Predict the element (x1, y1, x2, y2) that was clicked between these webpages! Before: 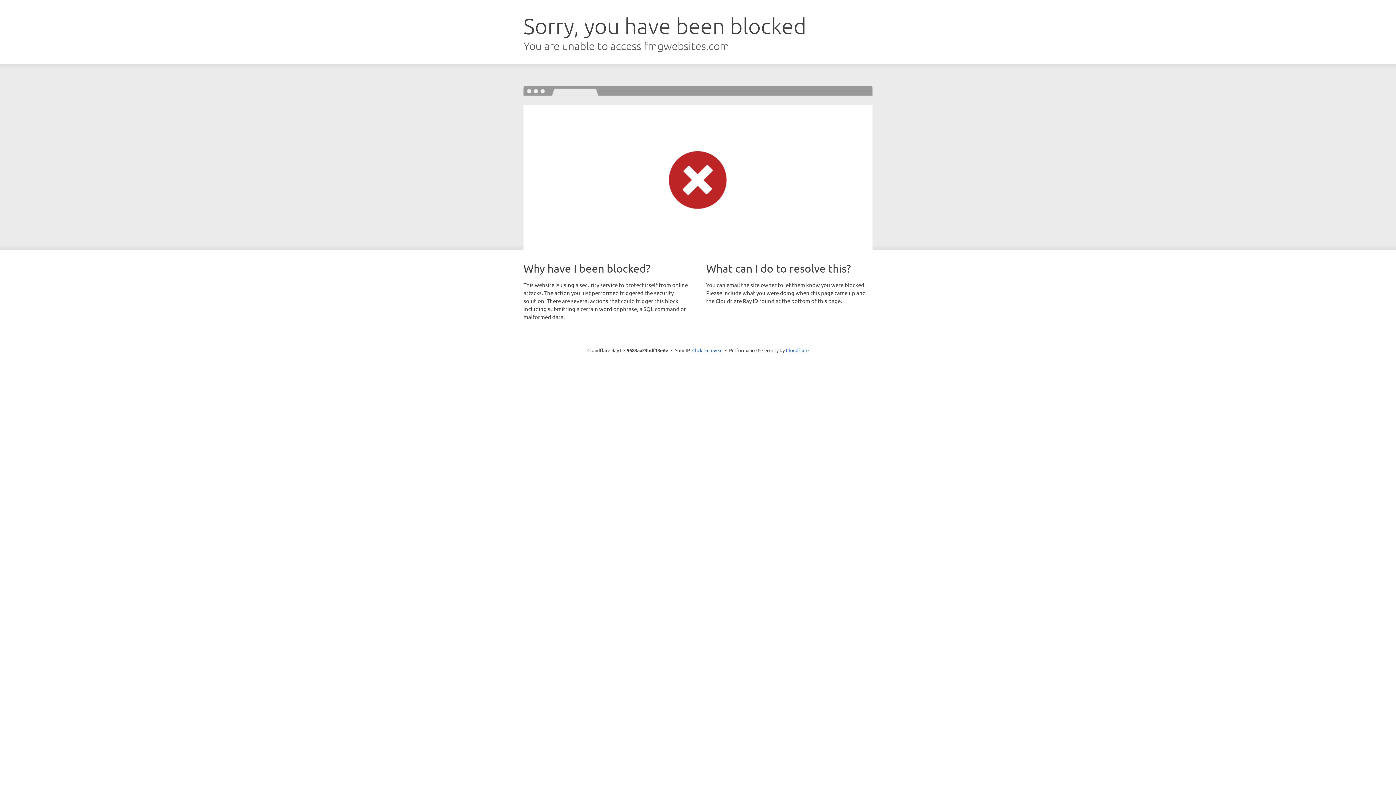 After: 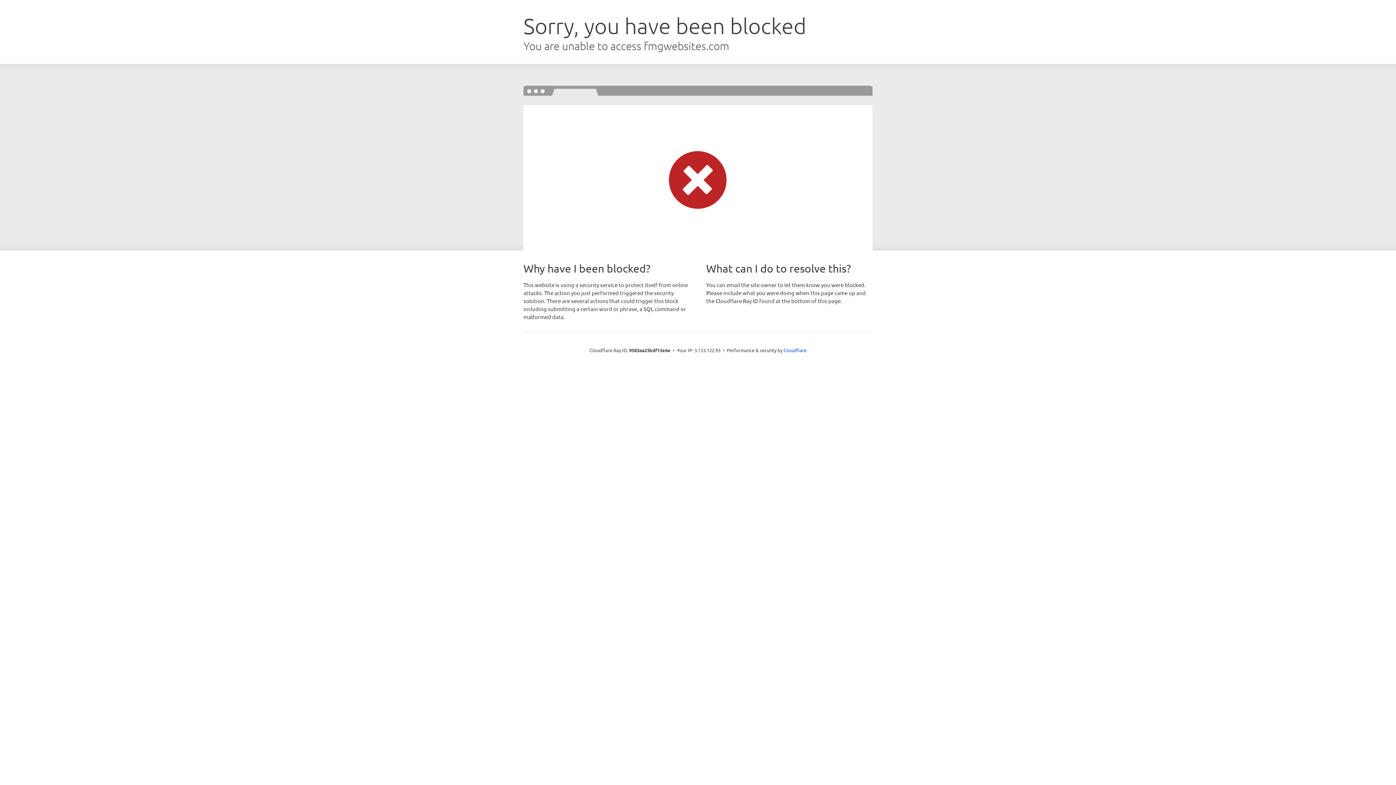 Action: bbox: (692, 346, 722, 353) label: Click to reveal